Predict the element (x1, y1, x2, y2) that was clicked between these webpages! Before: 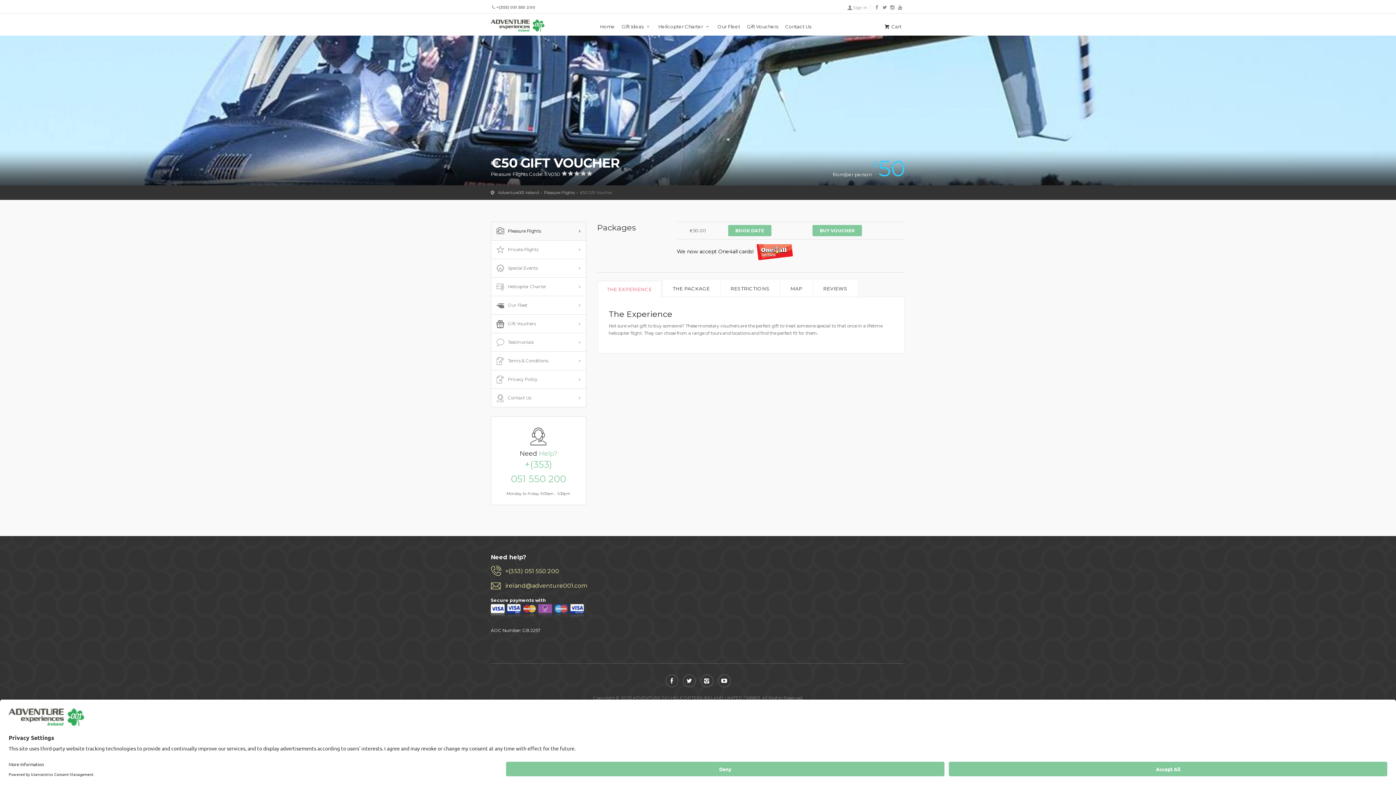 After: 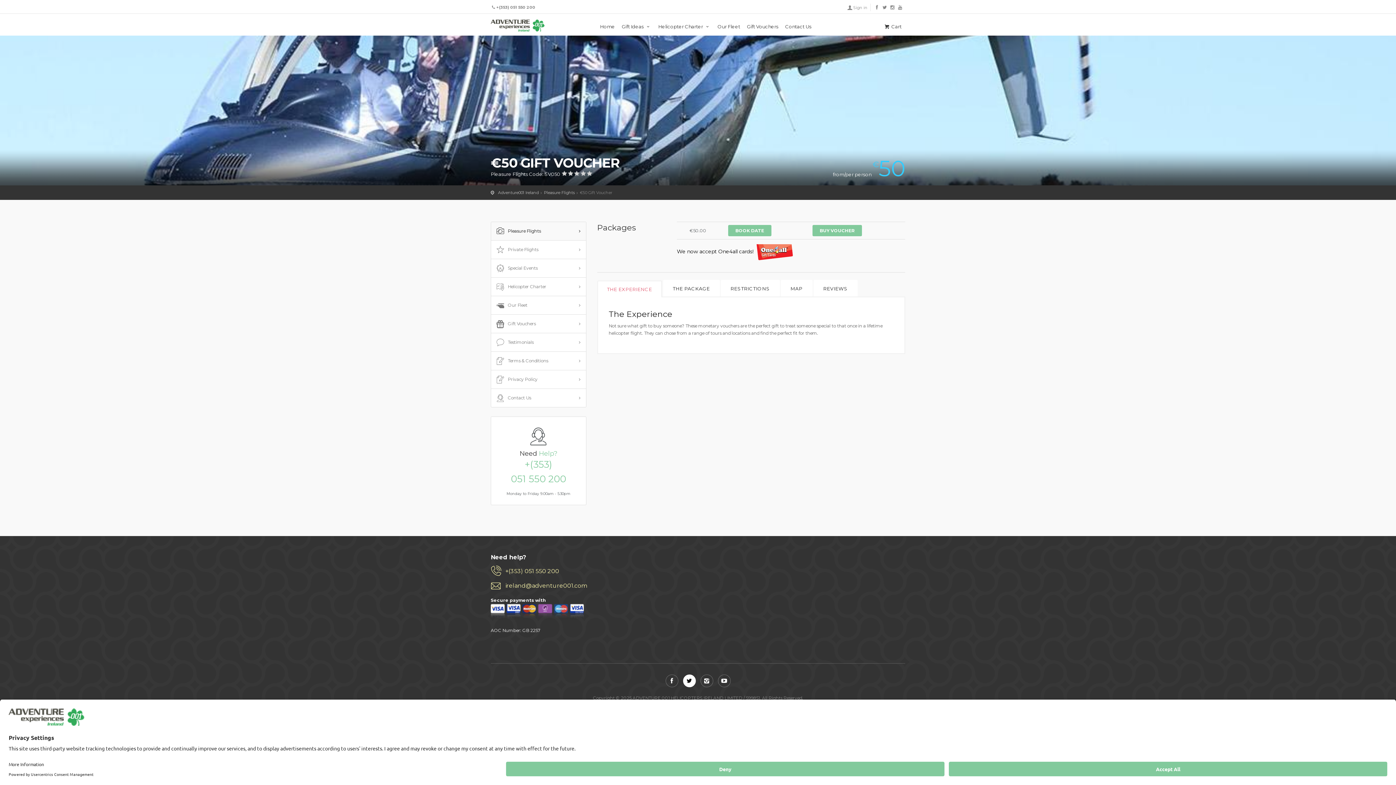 Action: bbox: (683, 674, 695, 687)